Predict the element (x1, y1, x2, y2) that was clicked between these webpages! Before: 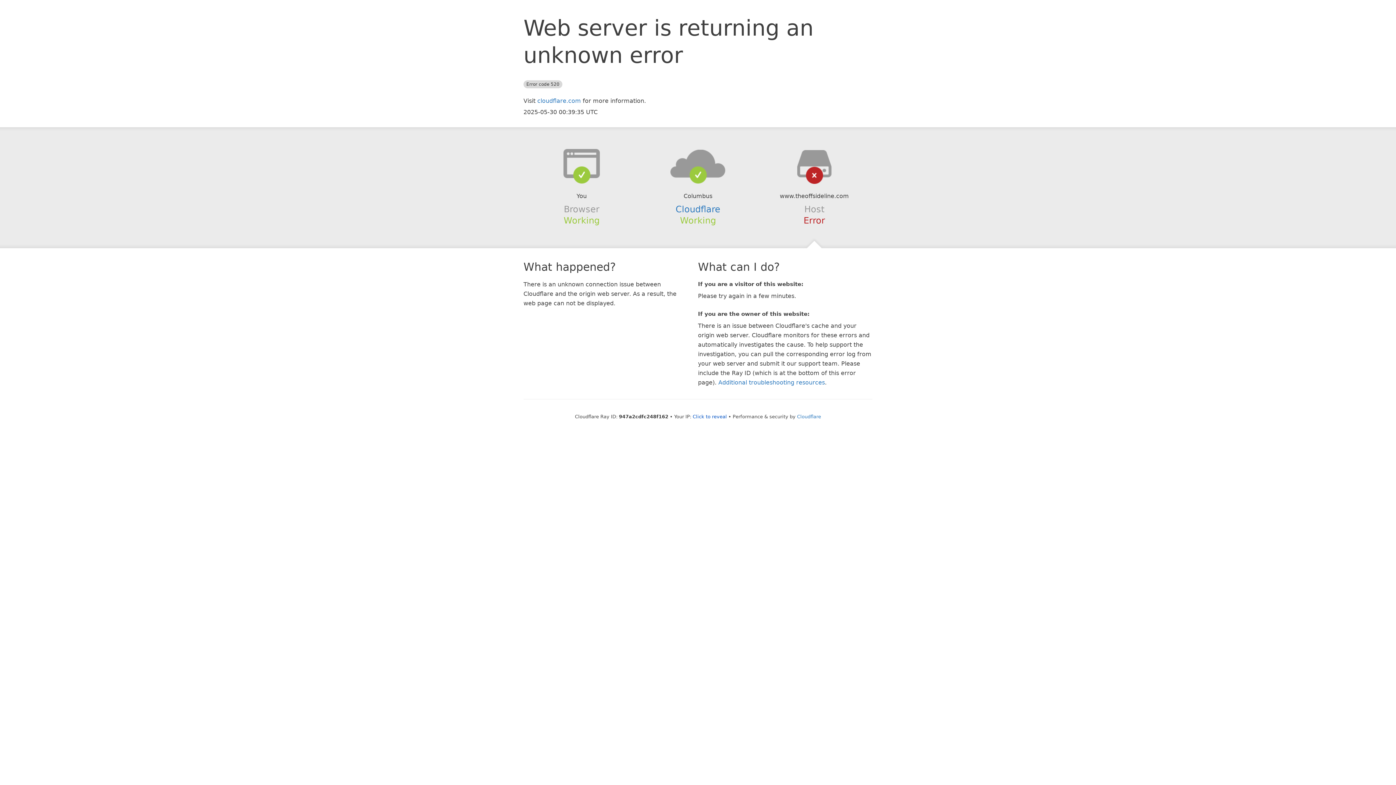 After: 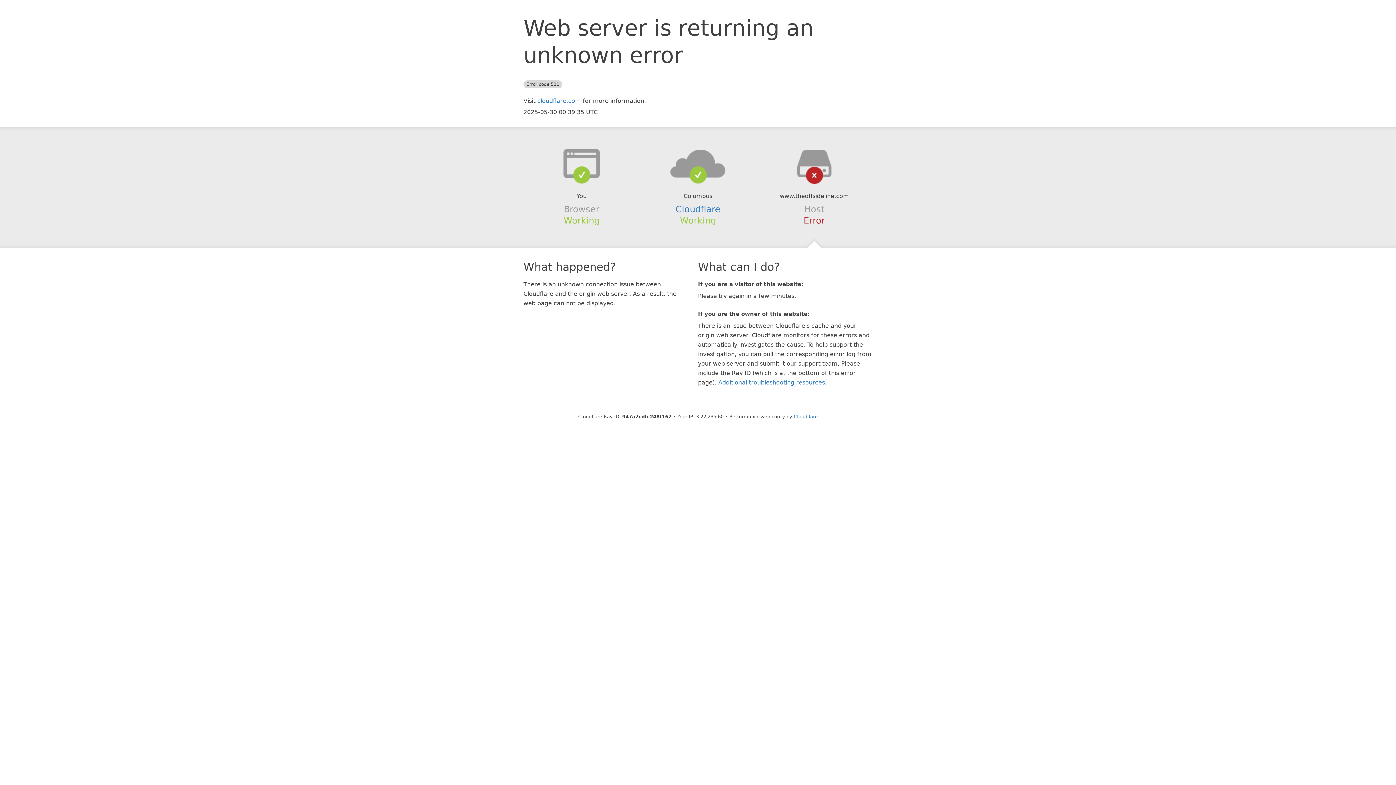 Action: bbox: (692, 414, 727, 419) label: Click to reveal